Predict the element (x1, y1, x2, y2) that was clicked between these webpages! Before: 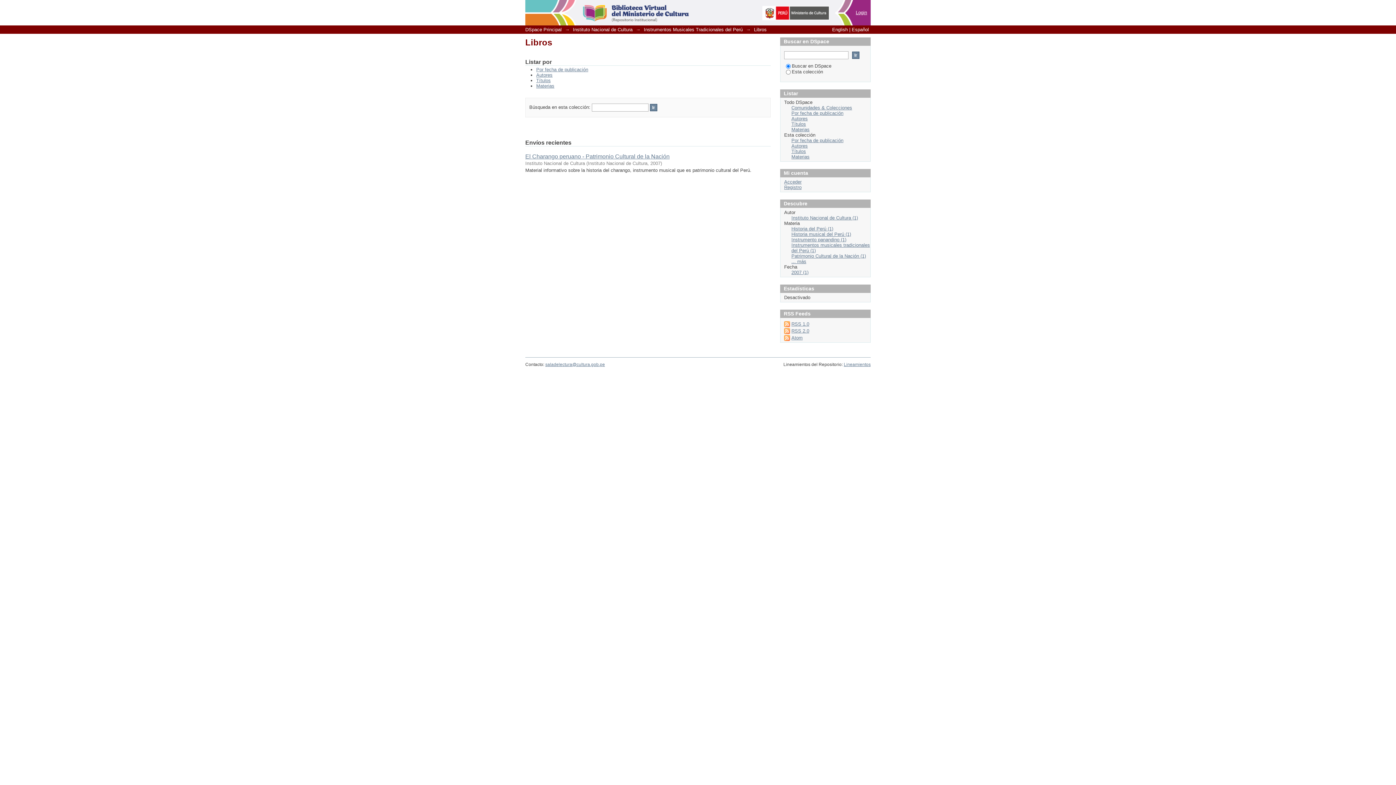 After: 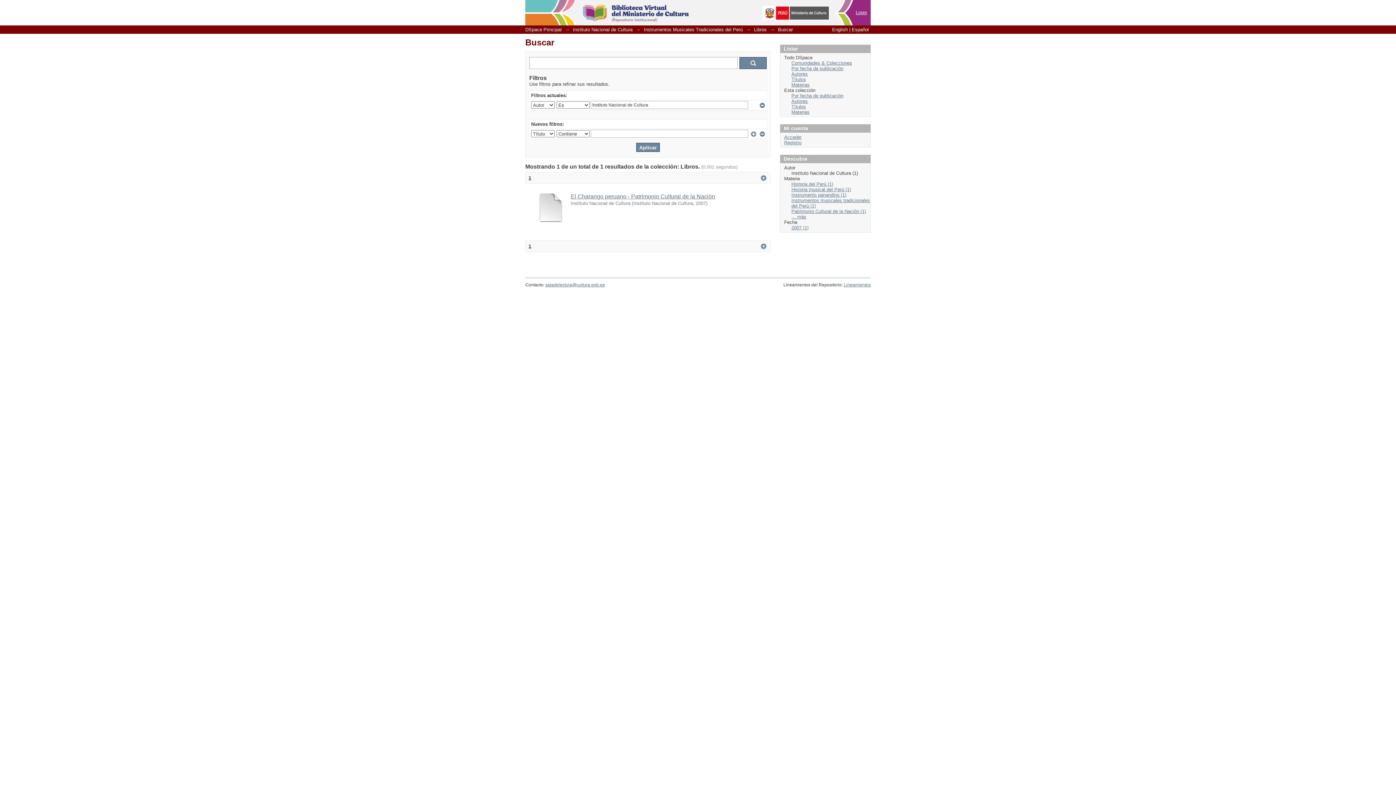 Action: label: Instituto Nacional de Cultura (1) bbox: (791, 215, 858, 220)